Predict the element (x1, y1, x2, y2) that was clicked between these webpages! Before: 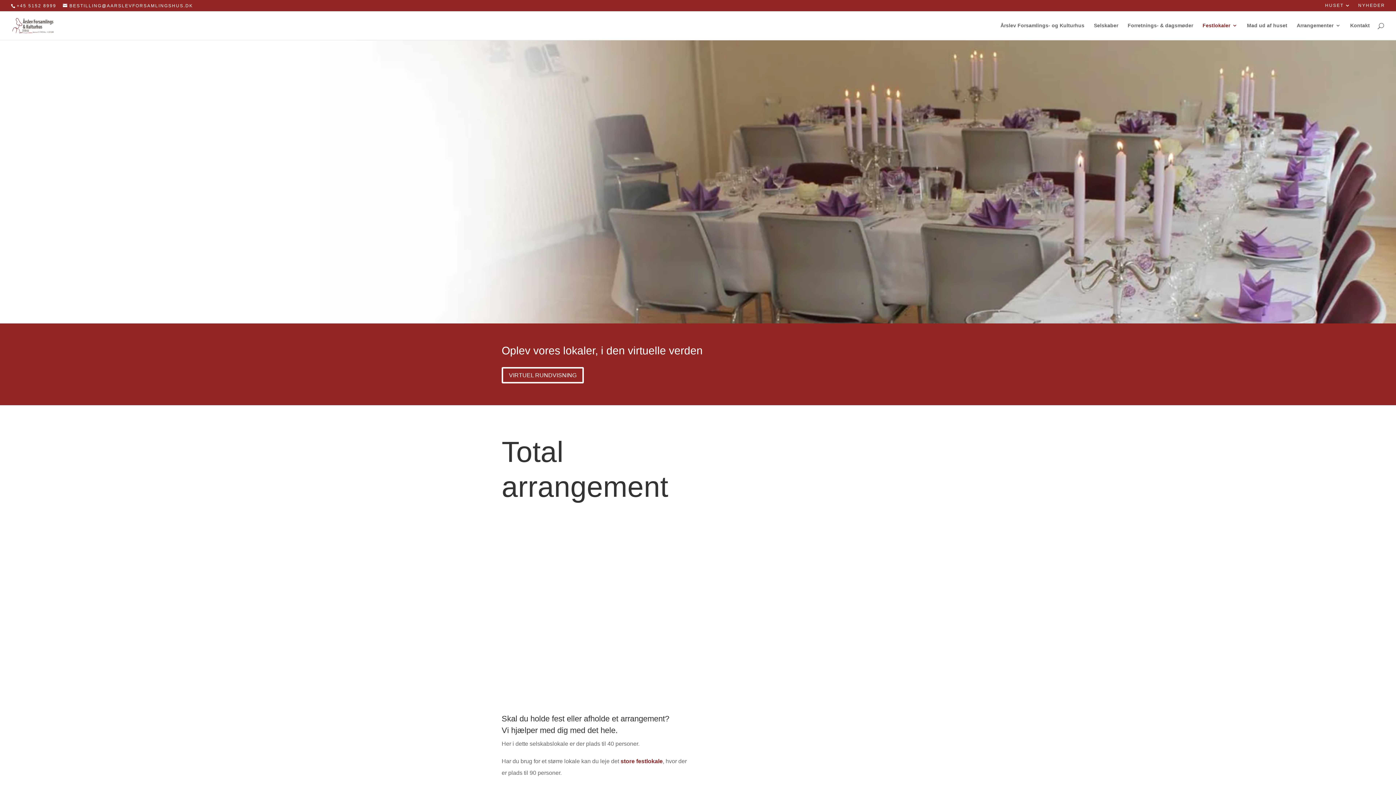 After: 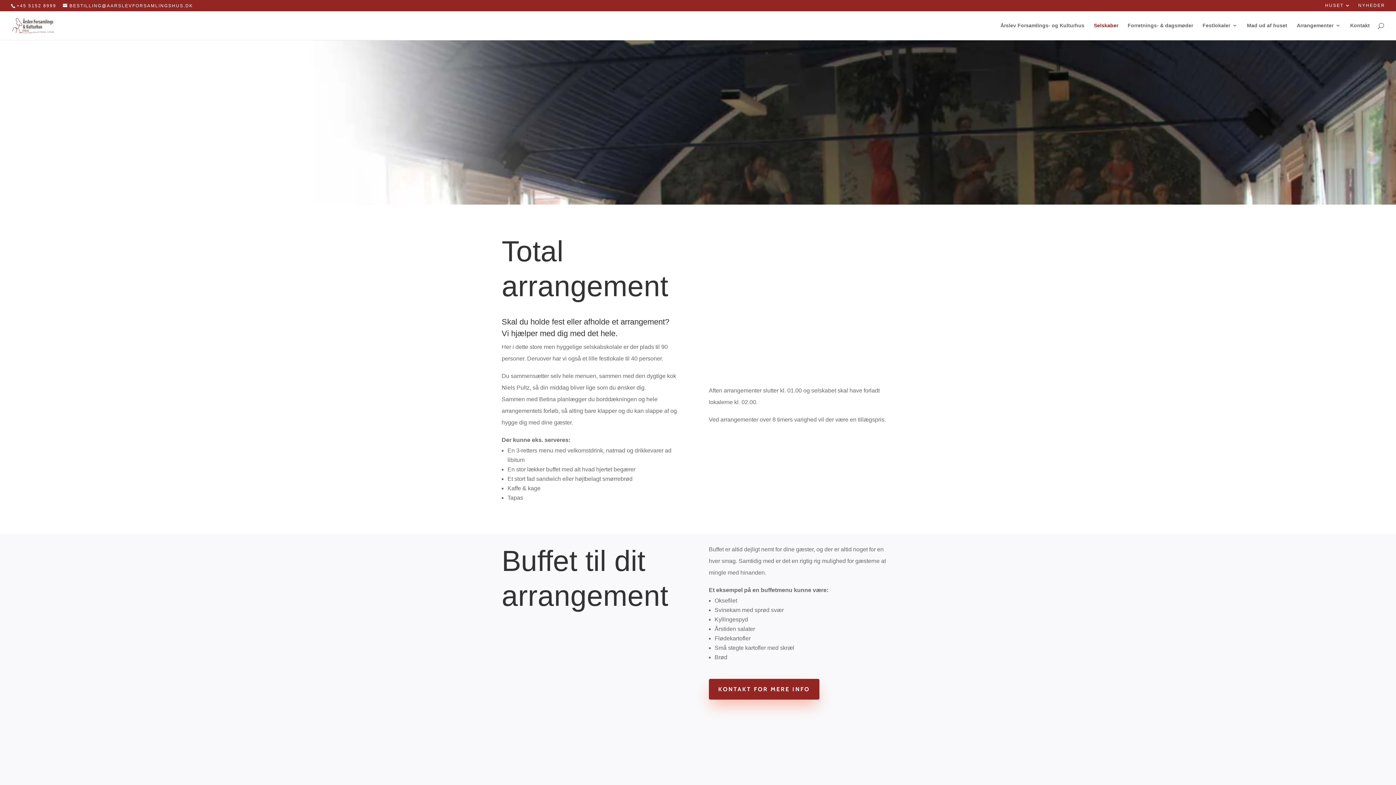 Action: label: Selskaber bbox: (1094, 22, 1118, 40)